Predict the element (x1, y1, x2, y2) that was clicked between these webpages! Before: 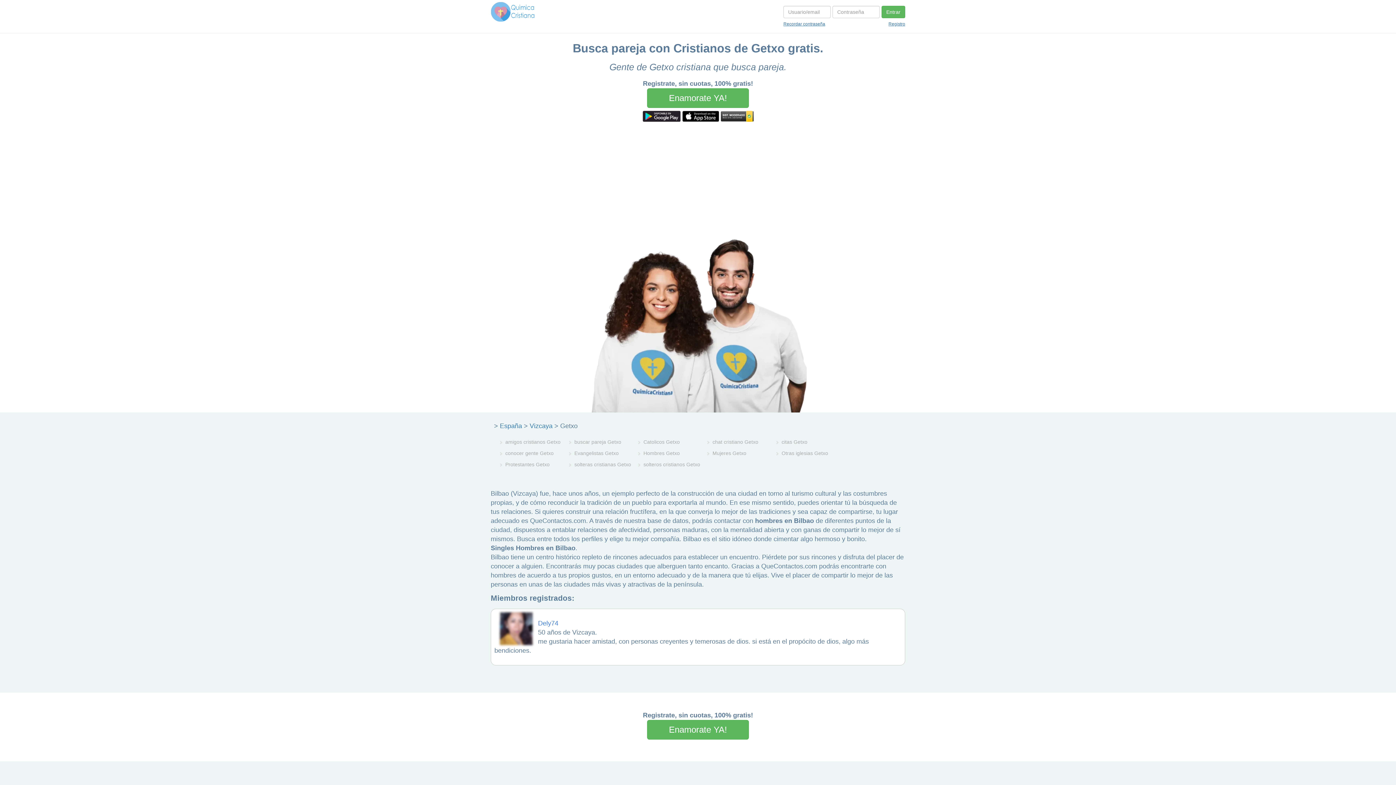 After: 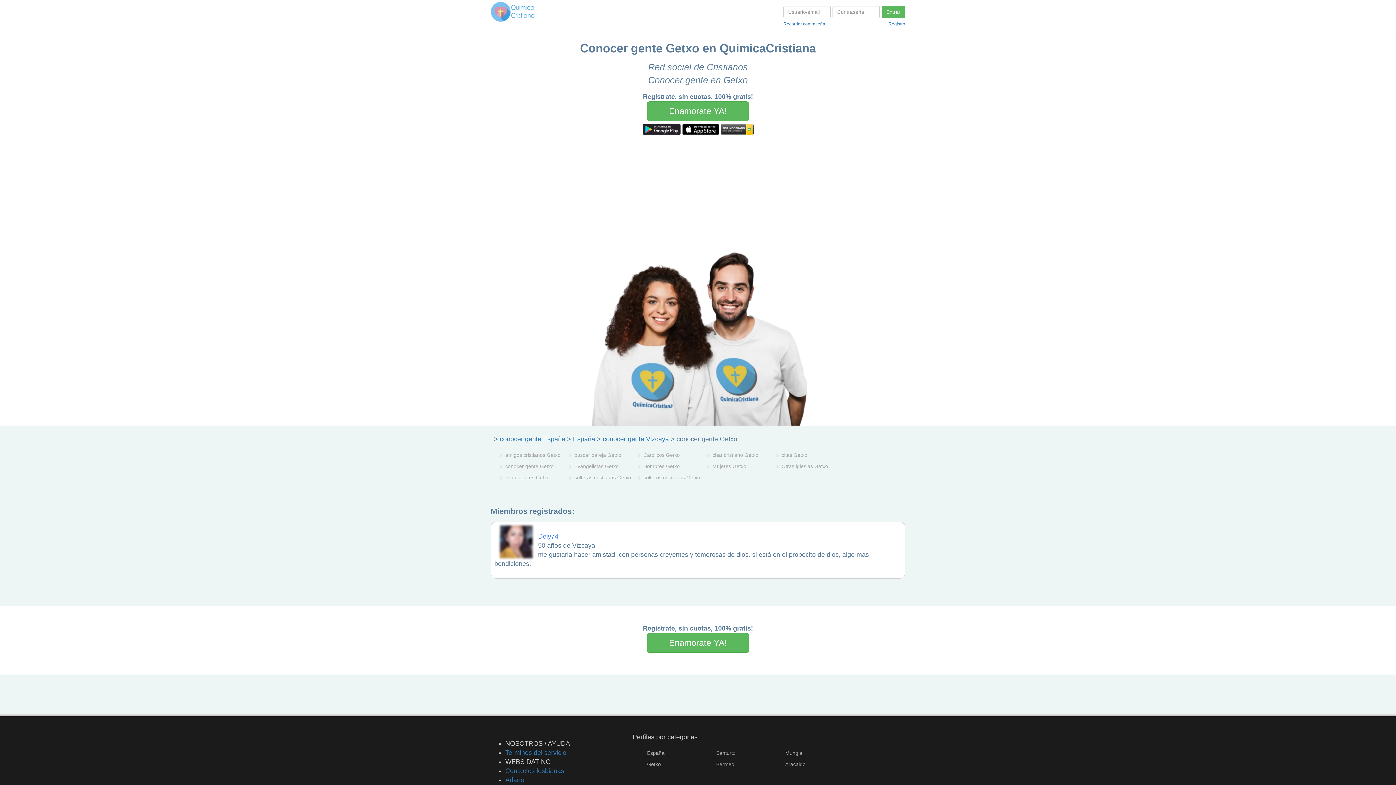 Action: bbox: (505, 450, 553, 456) label: conocer gente Getxo